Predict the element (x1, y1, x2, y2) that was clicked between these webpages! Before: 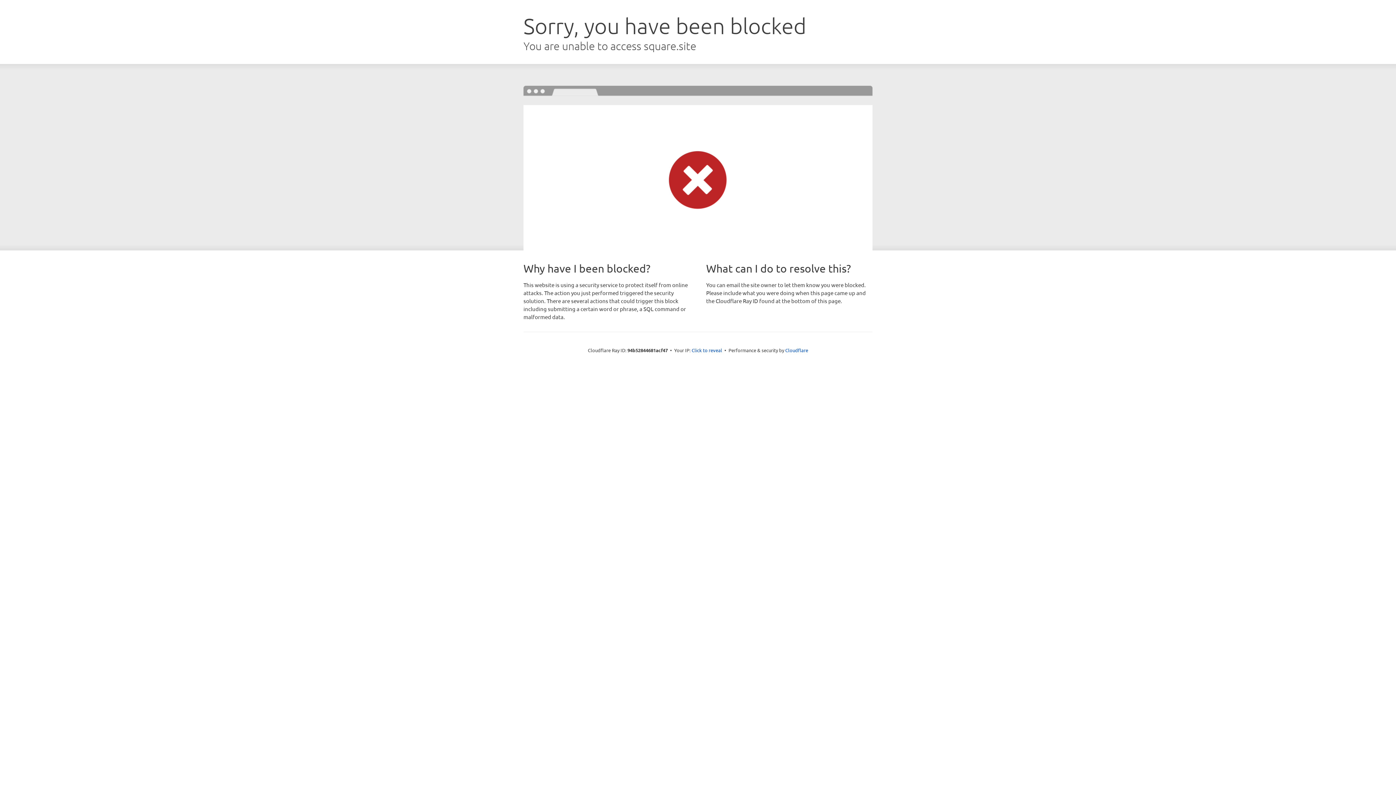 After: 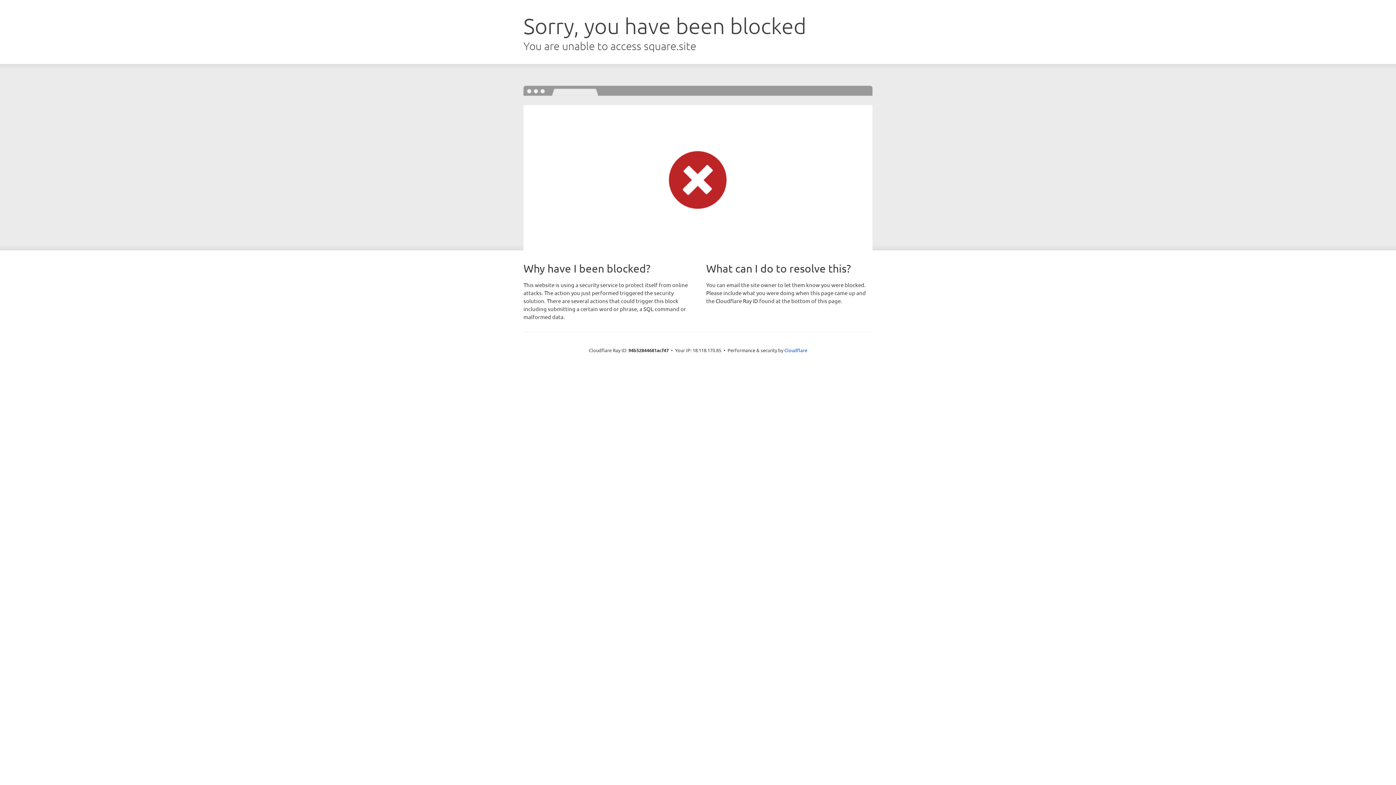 Action: label: Click to reveal bbox: (691, 346, 722, 353)